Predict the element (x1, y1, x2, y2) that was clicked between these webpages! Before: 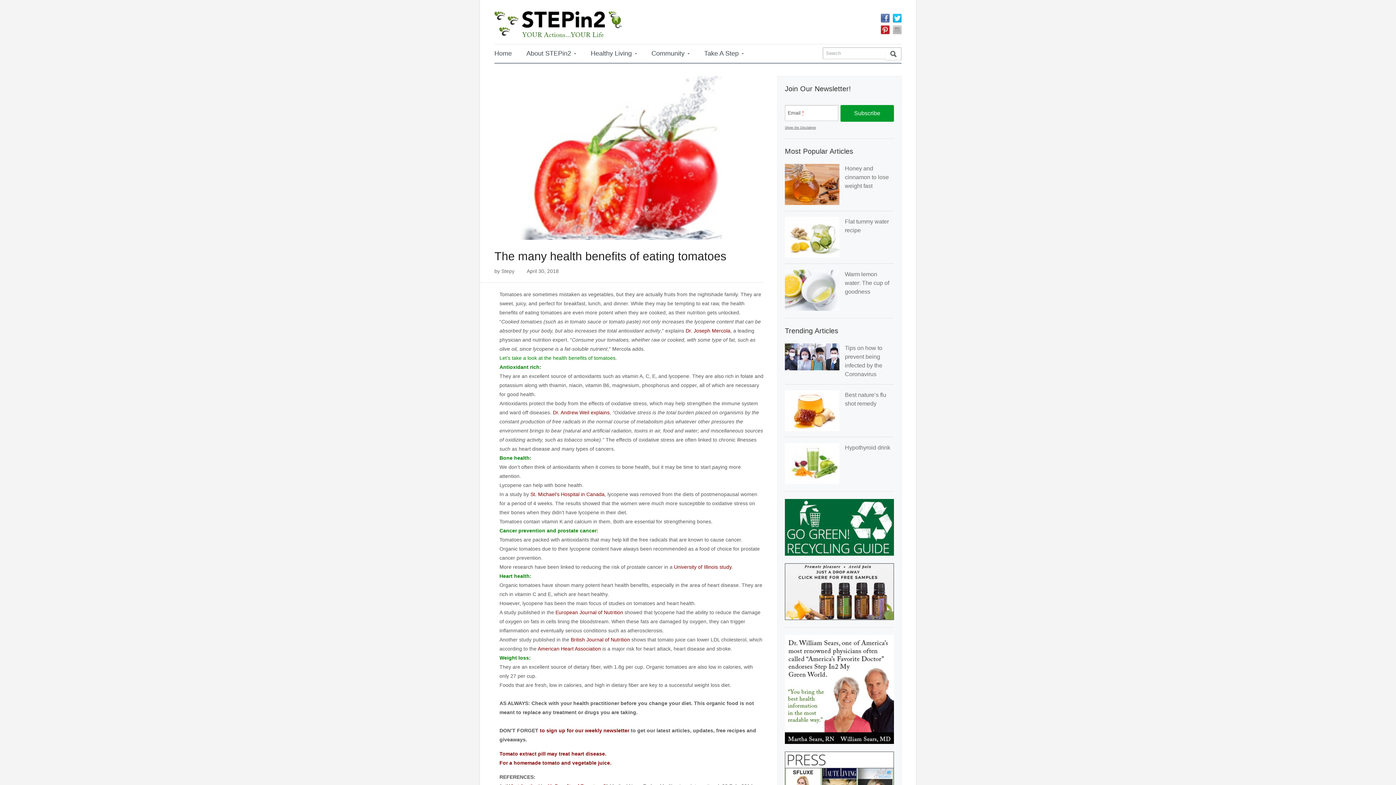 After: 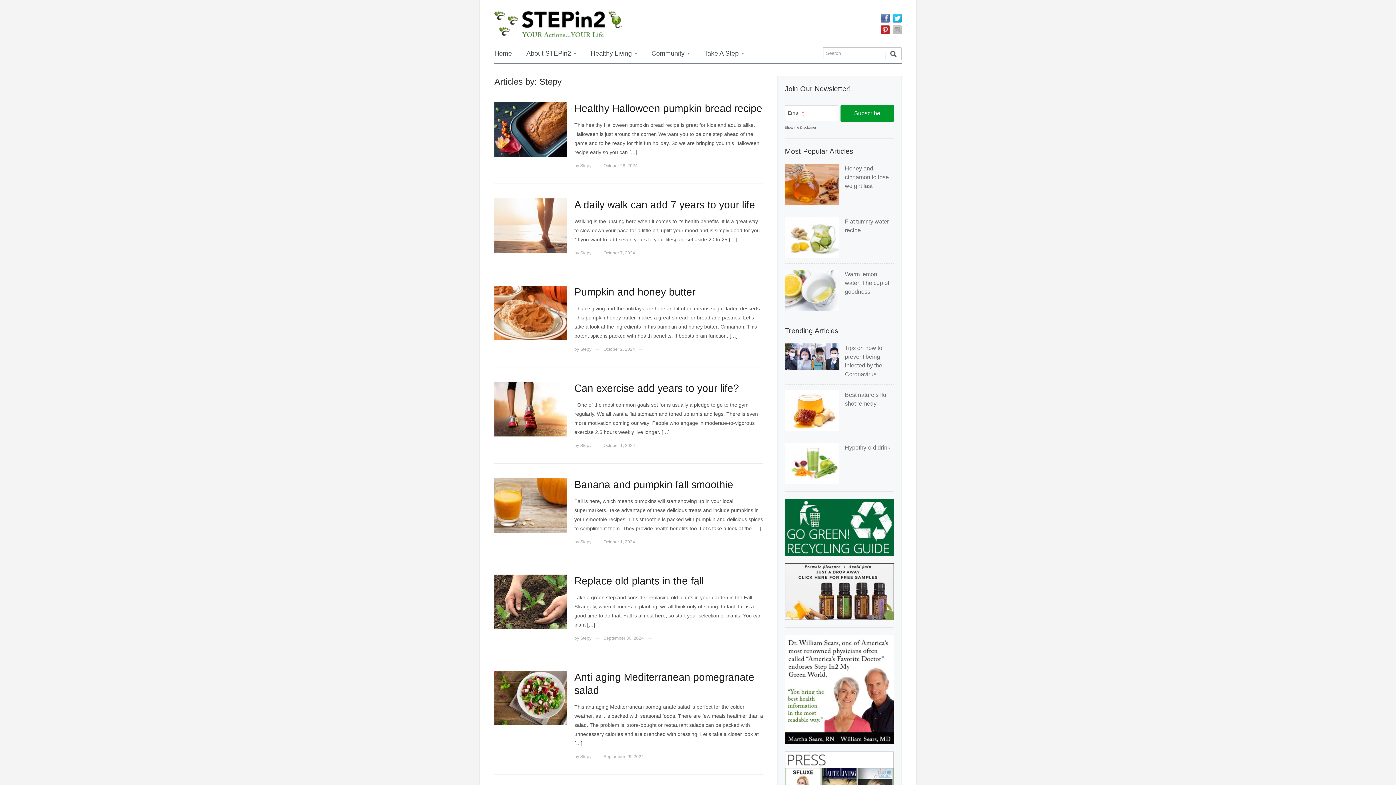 Action: label: Stepy bbox: (501, 268, 514, 274)